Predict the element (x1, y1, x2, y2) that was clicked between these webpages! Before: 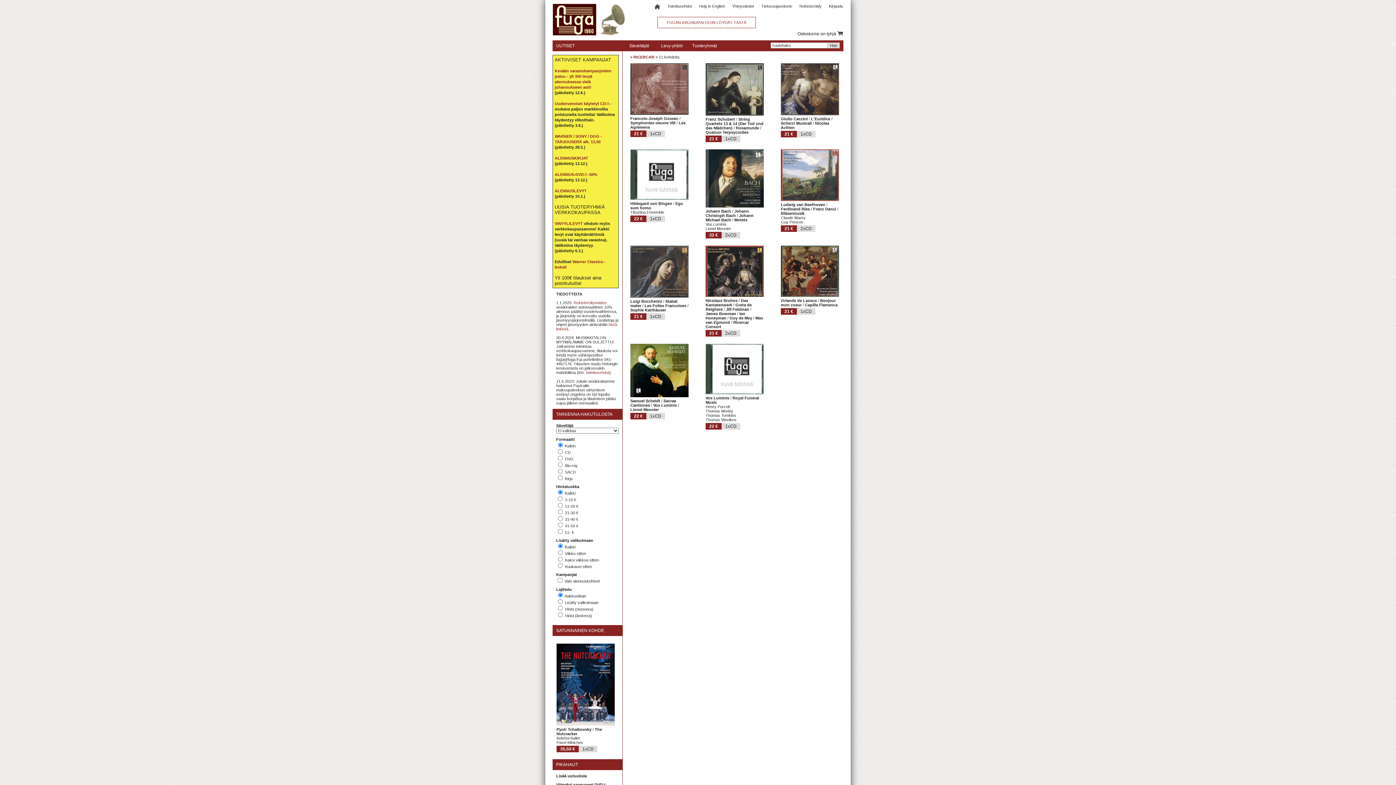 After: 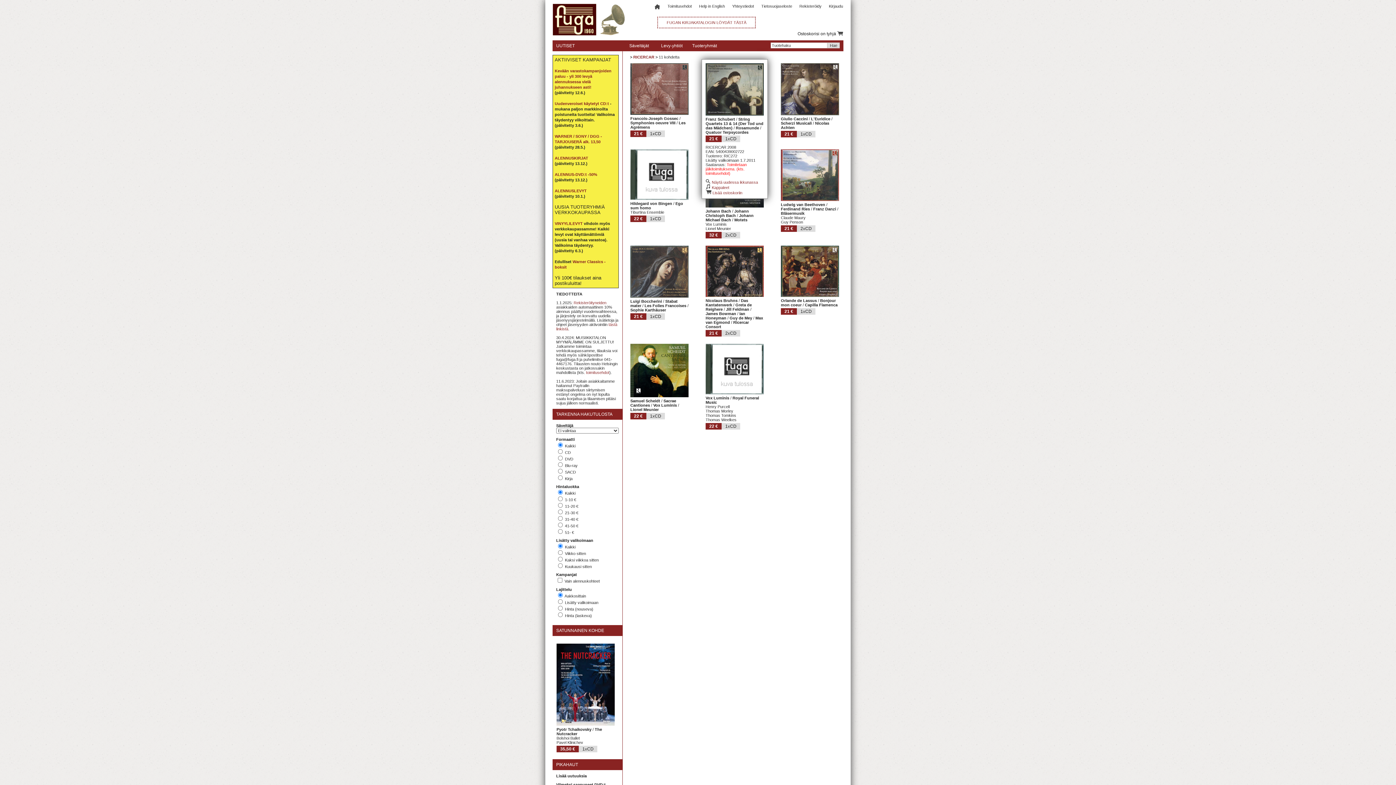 Action: bbox: (705, 111, 764, 115)